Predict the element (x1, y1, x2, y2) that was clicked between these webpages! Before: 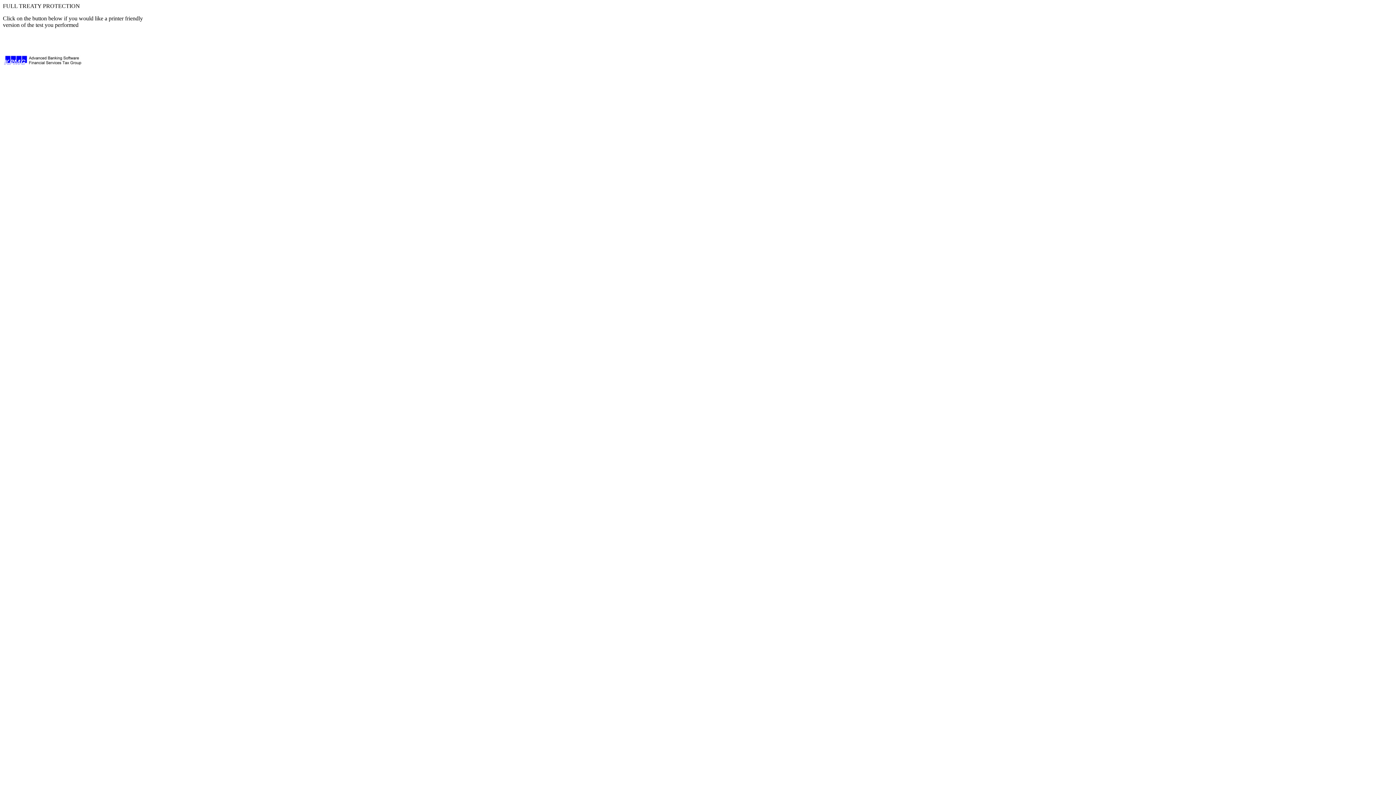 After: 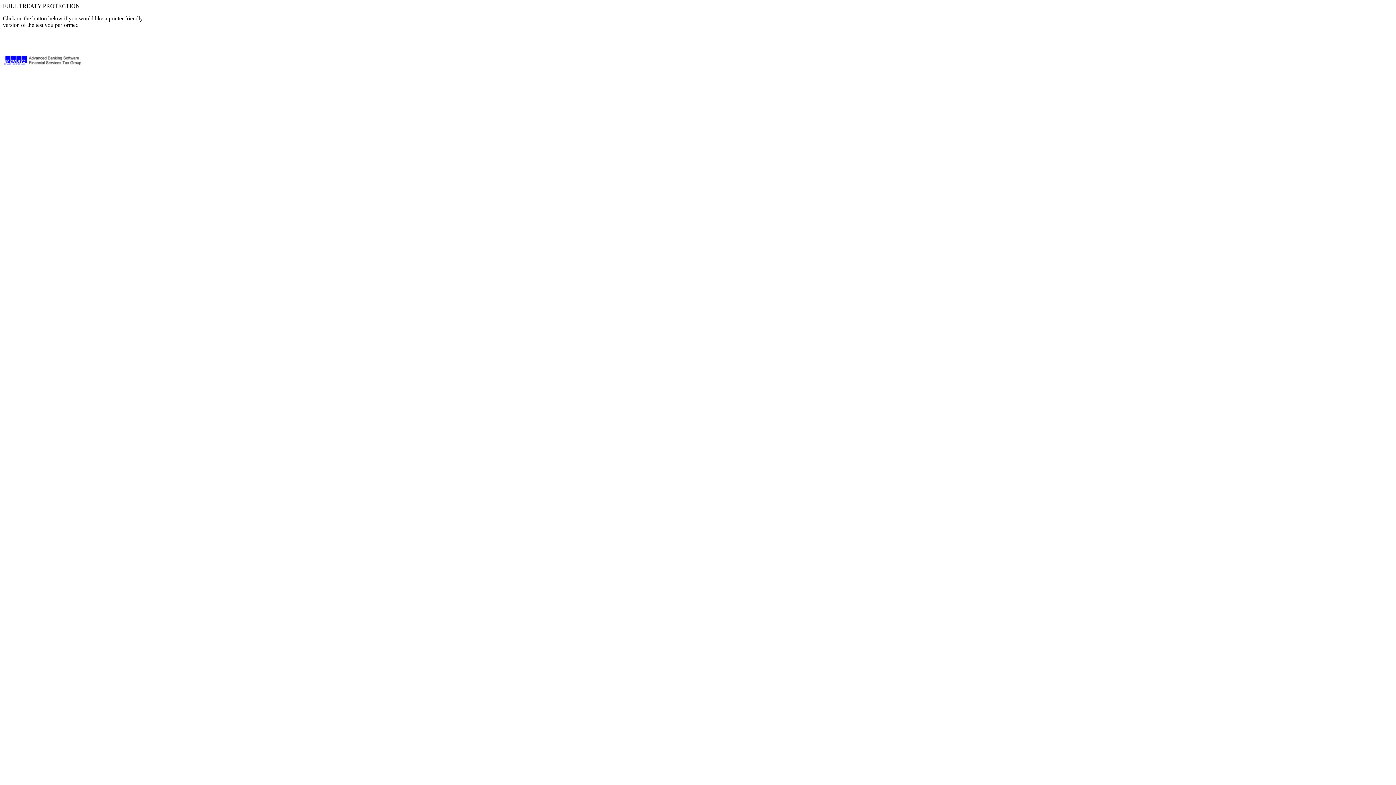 Action: bbox: (4, 38, 28, 44)